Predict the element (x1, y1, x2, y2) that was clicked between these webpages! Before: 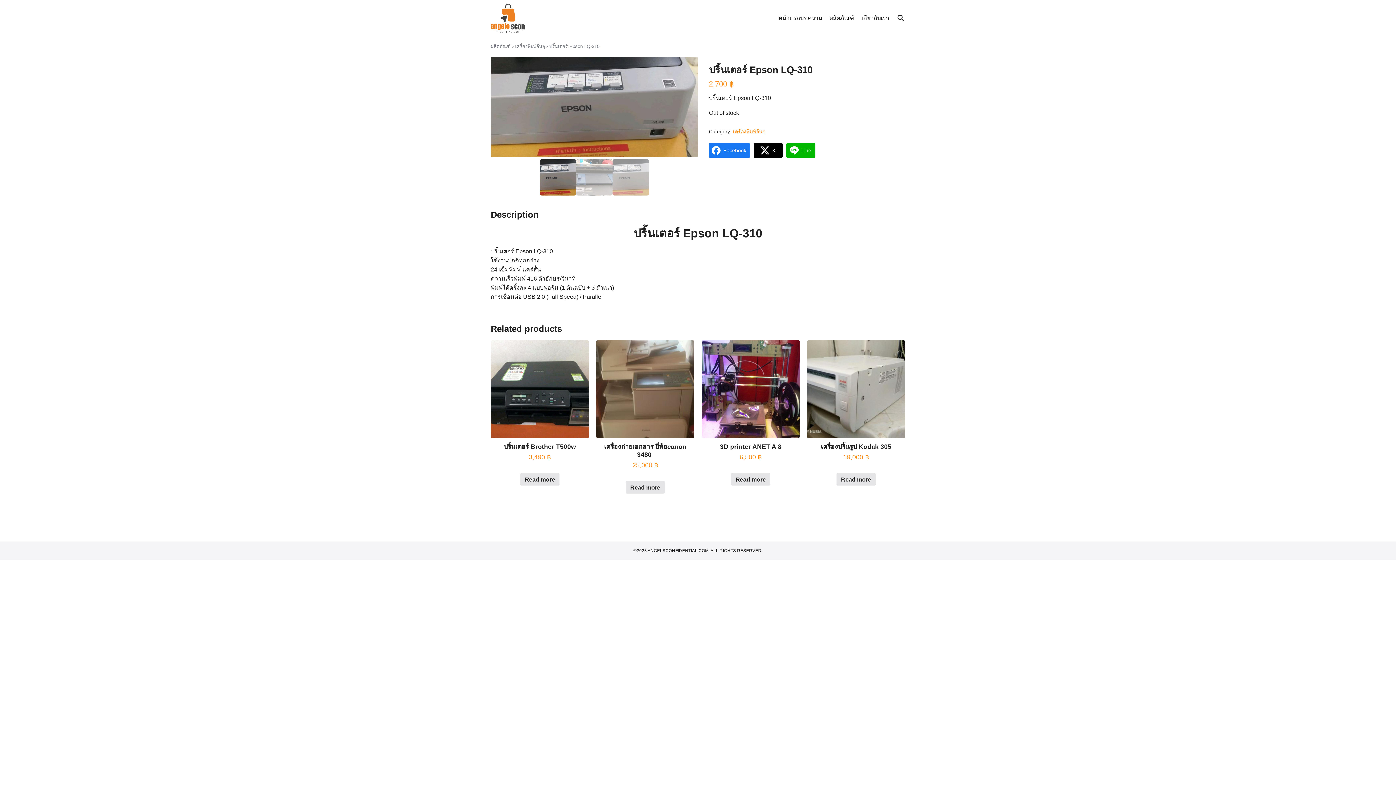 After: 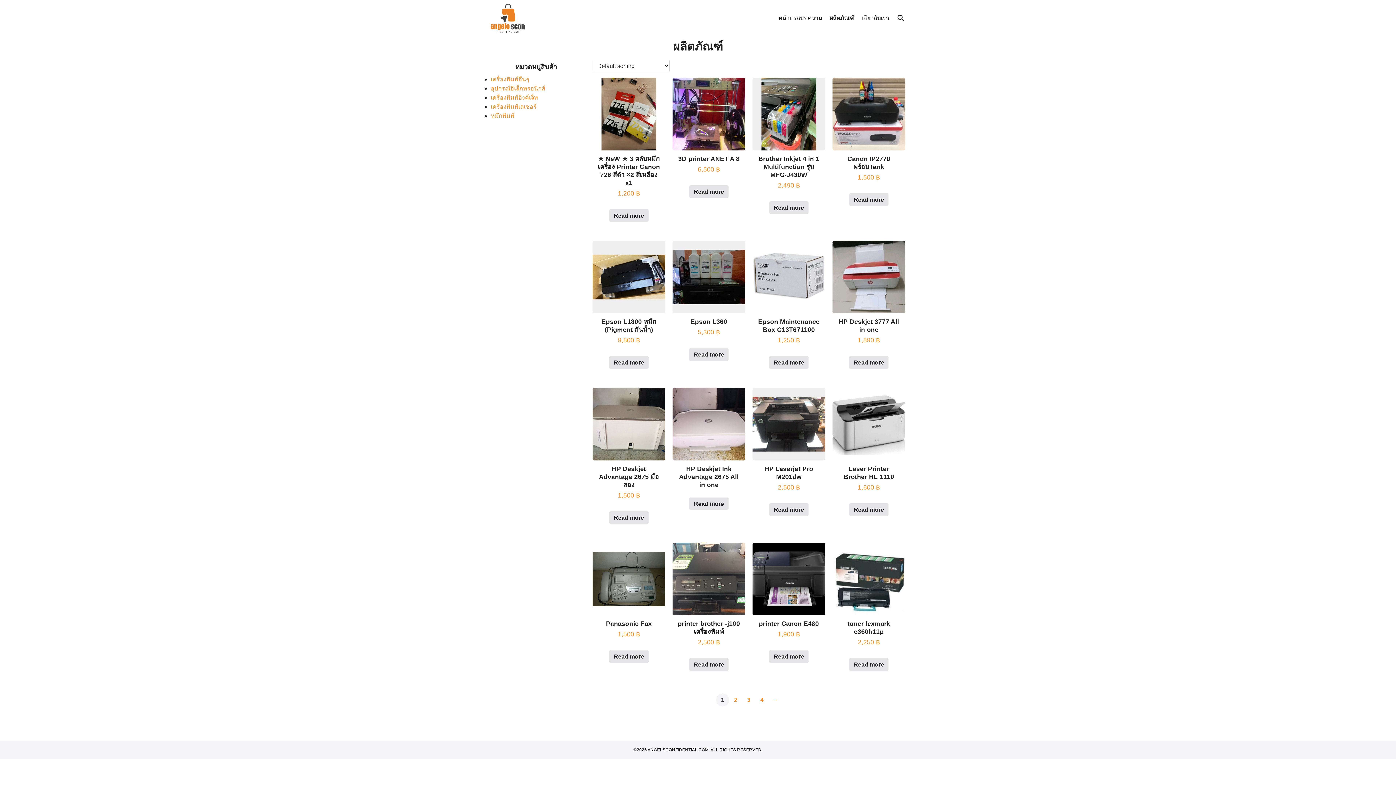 Action: label: ผลิตภัณฑ์ bbox: (490, 43, 510, 49)